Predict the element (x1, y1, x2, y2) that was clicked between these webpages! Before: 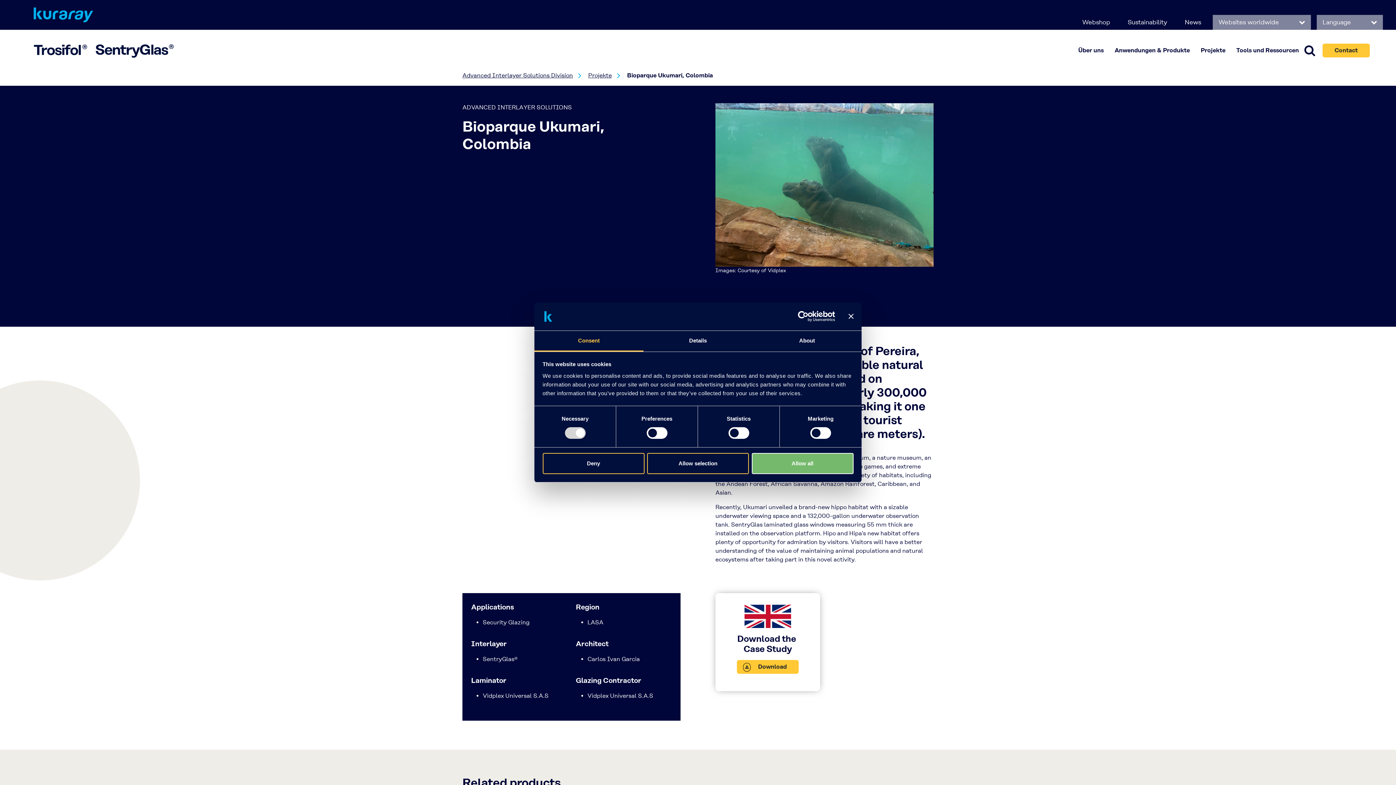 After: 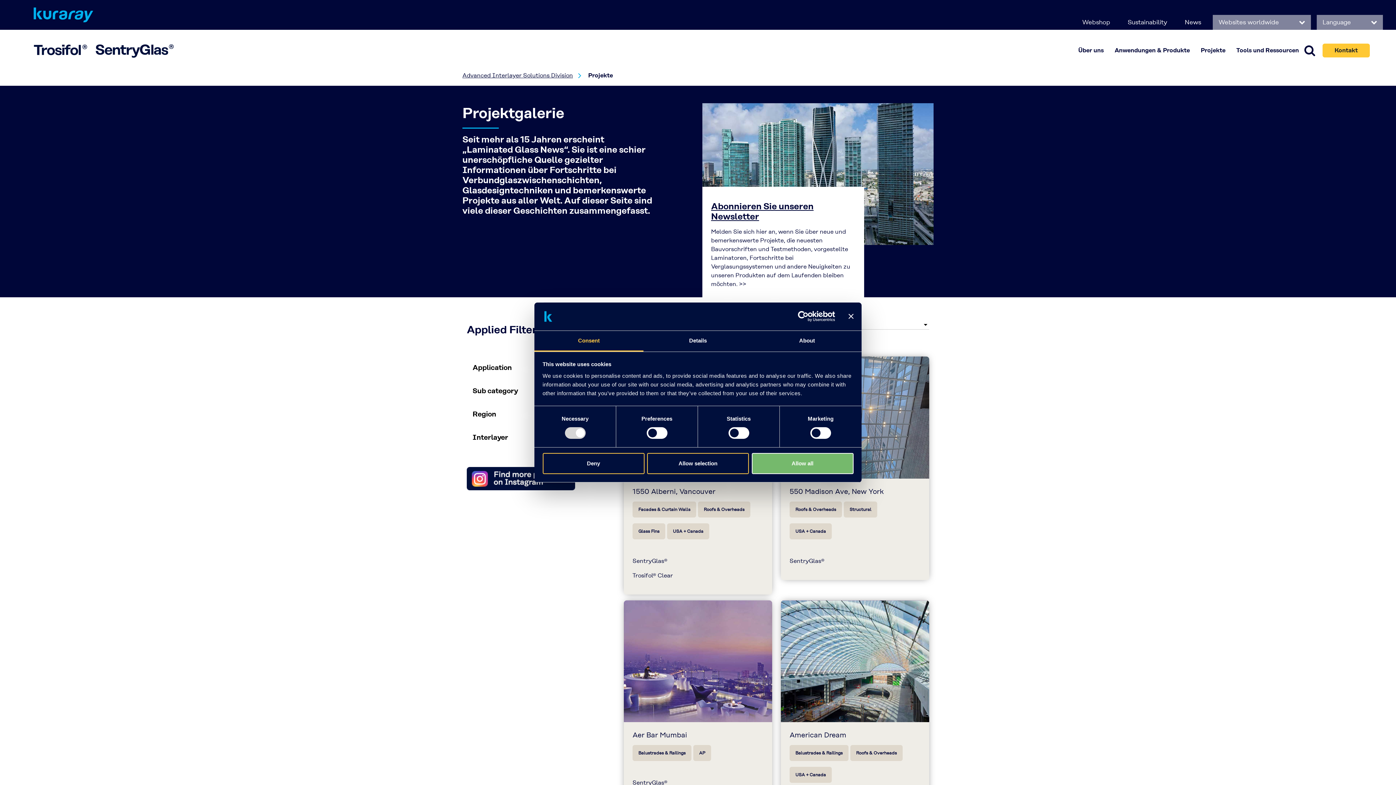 Action: label: Projekte bbox: (1195, 29, 1231, 71)